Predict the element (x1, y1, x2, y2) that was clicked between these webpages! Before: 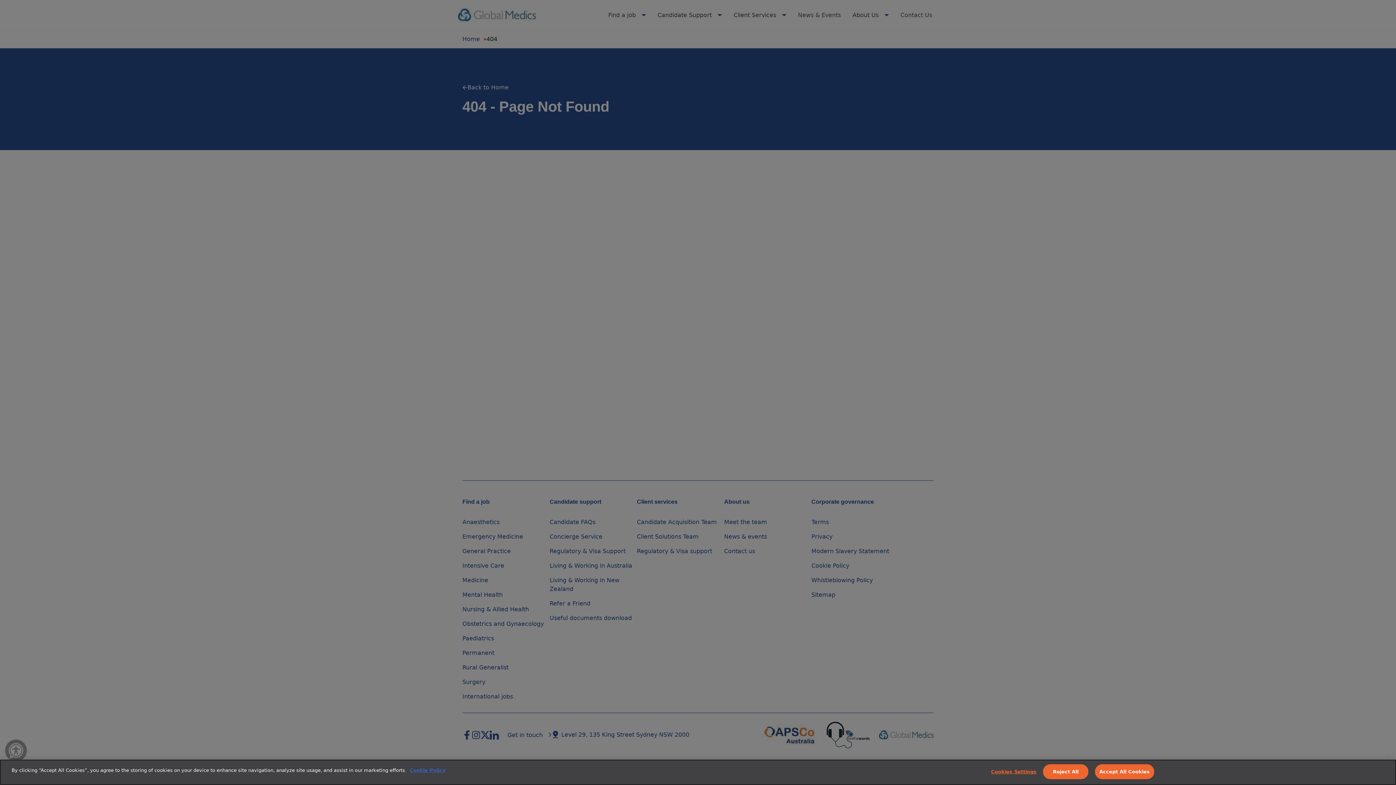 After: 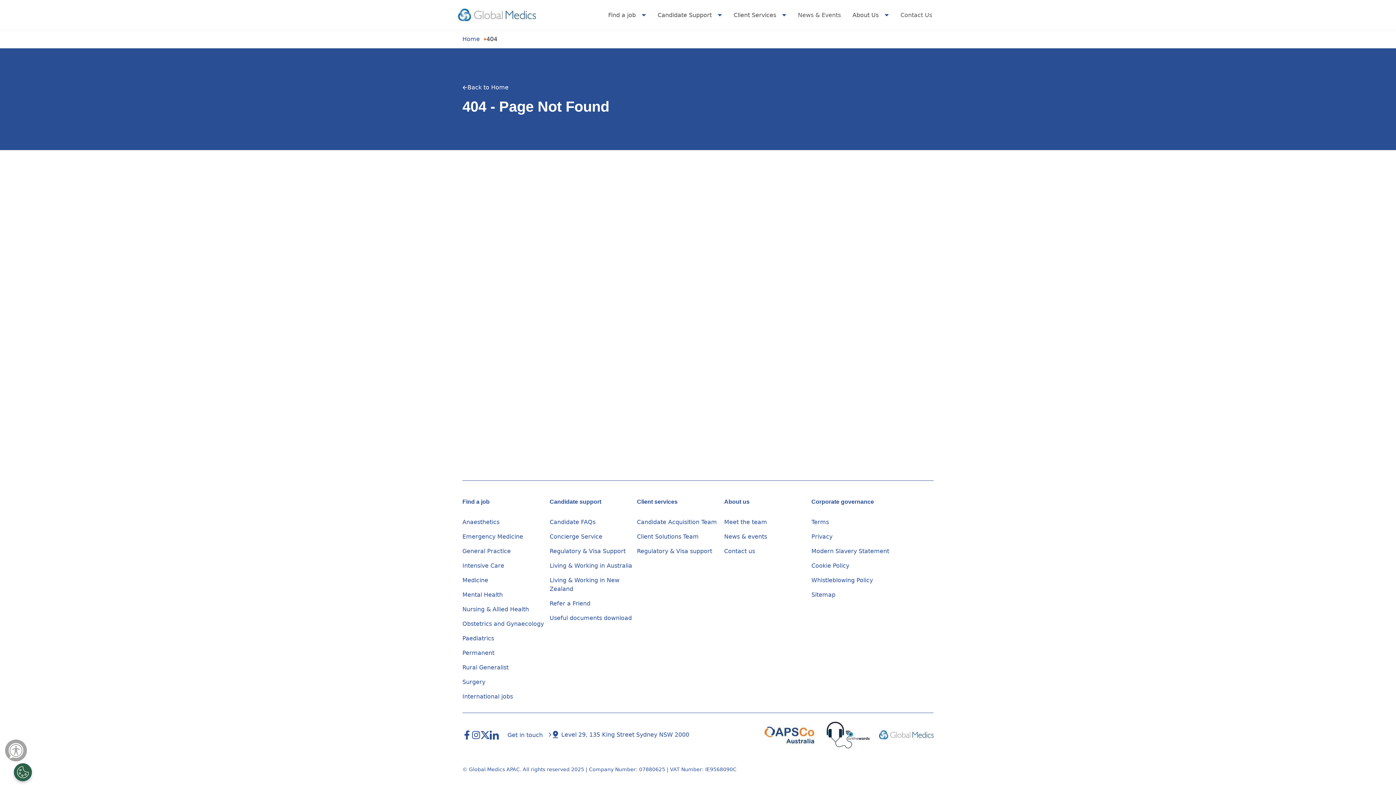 Action: bbox: (1095, 764, 1154, 779) label: Accept All Cookies